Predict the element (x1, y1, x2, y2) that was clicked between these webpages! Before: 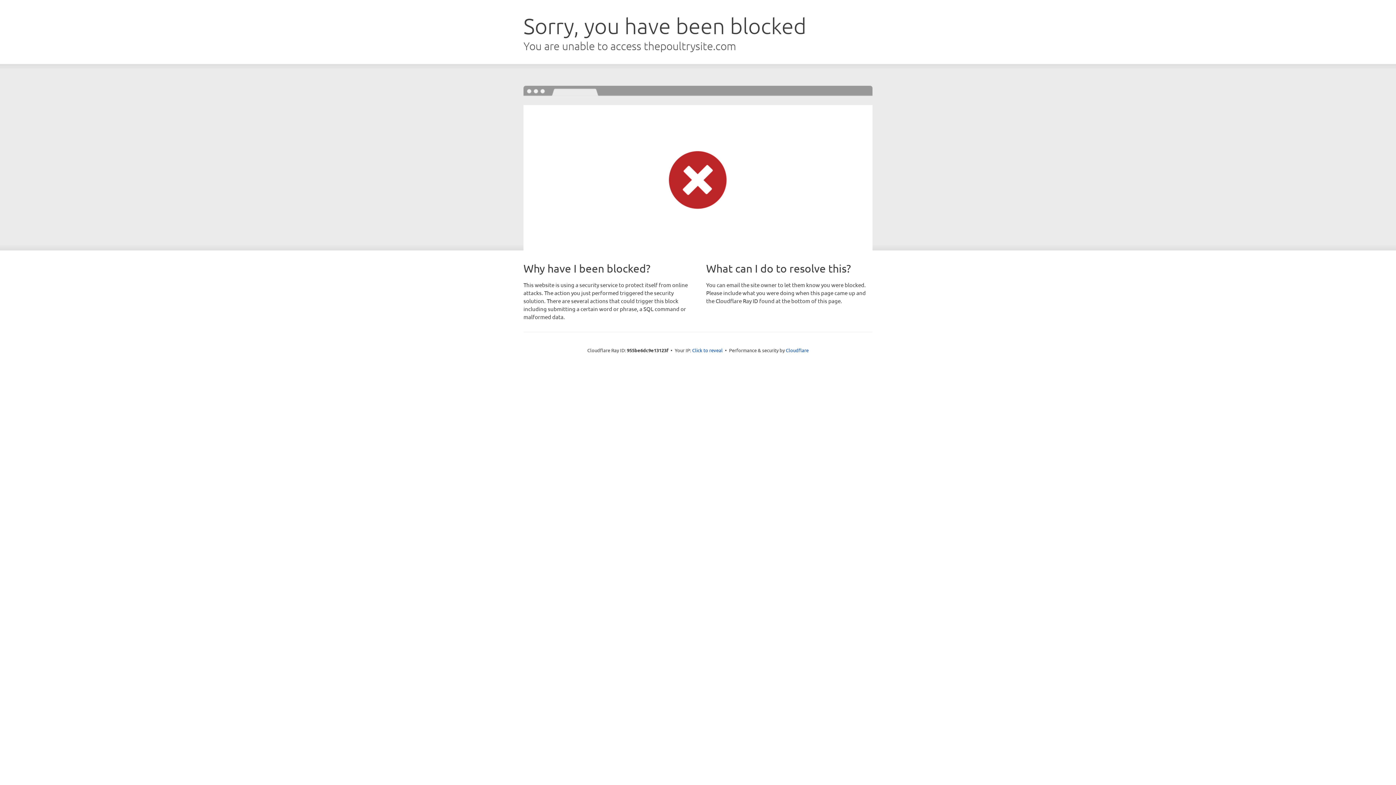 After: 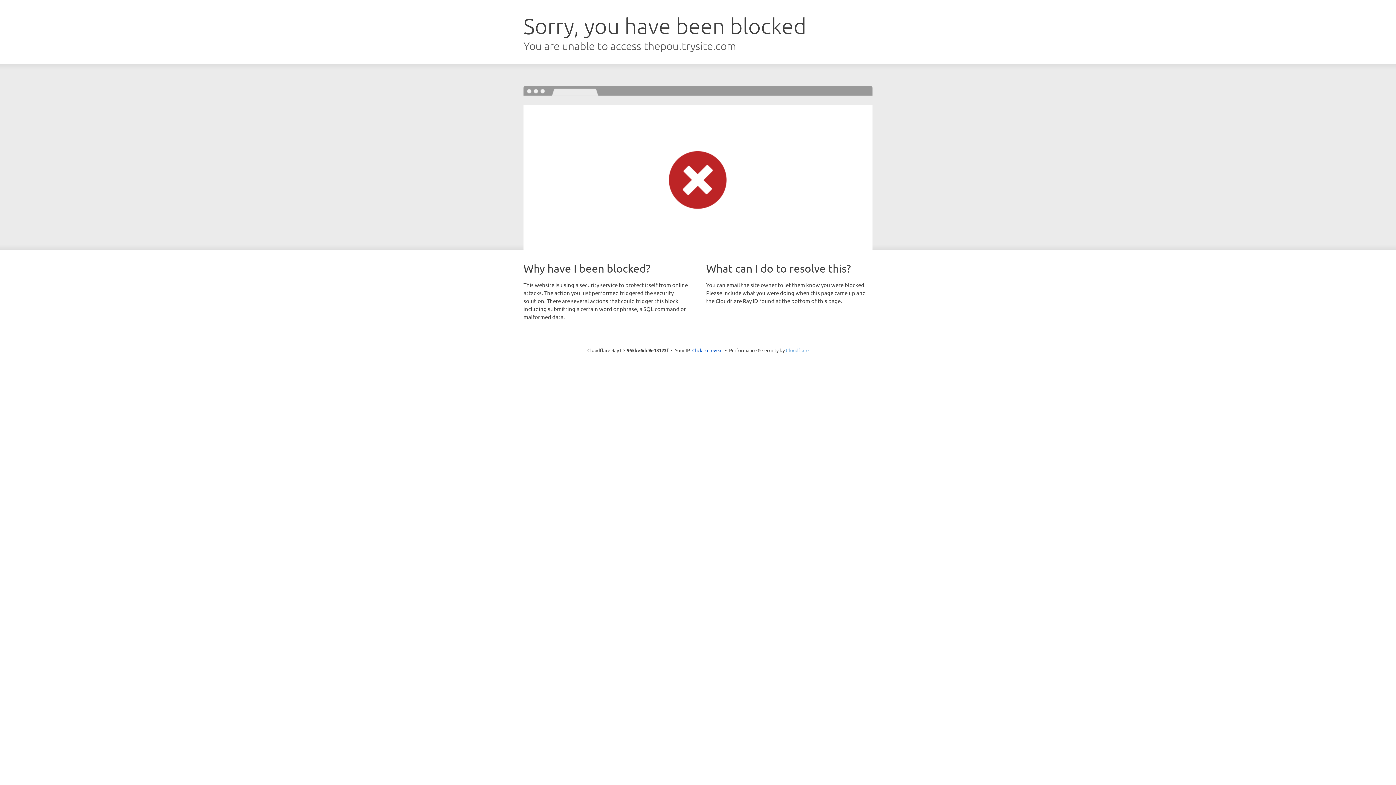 Action: bbox: (786, 347, 808, 353) label: Cloudflare